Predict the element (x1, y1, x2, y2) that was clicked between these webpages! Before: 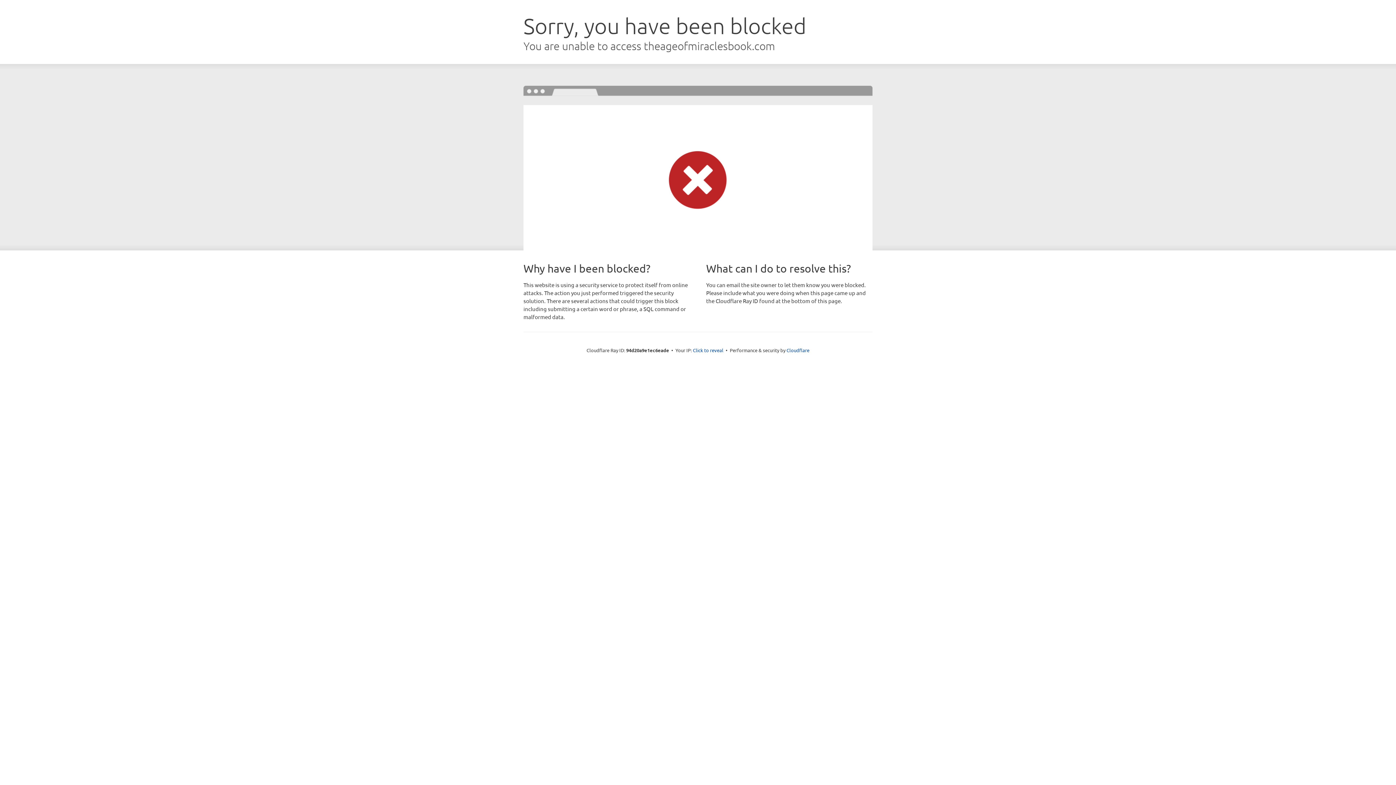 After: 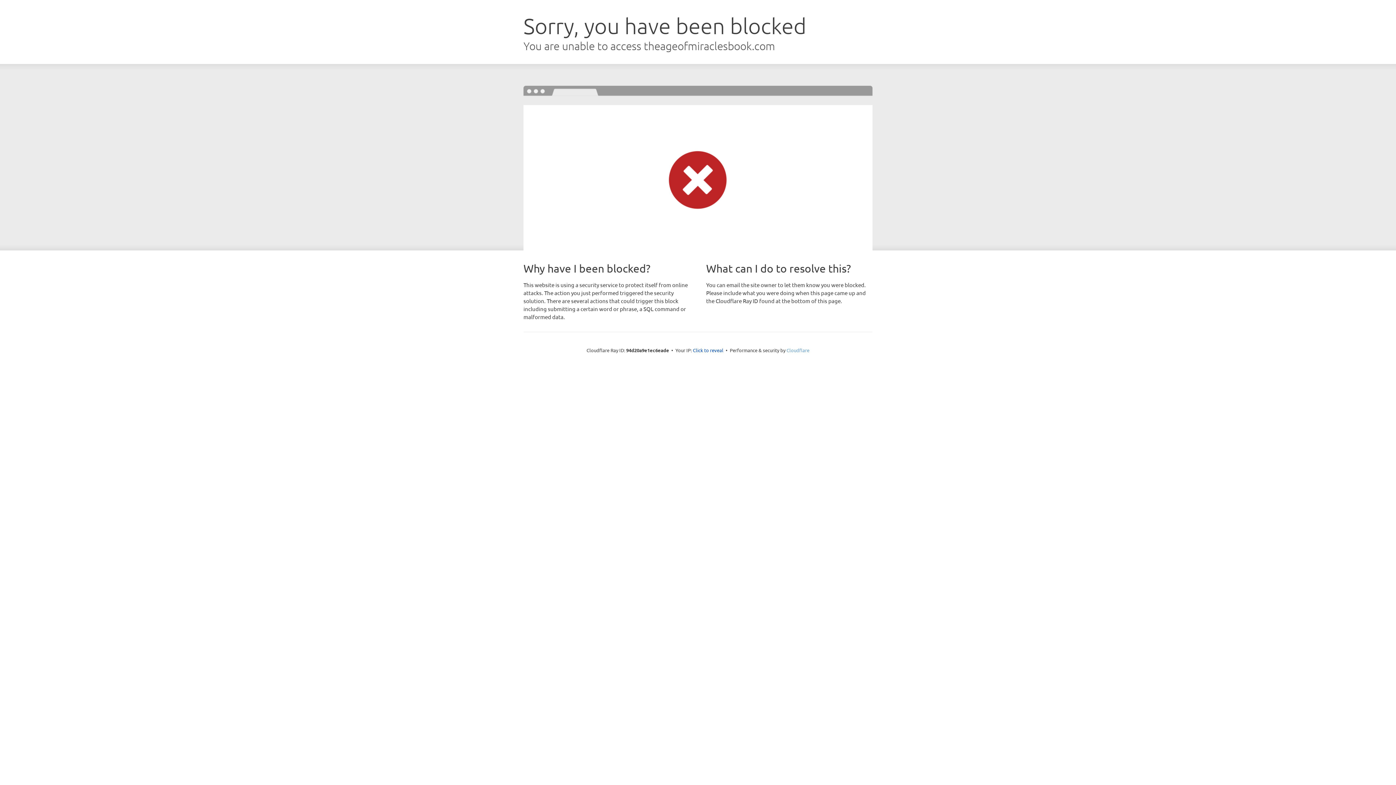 Action: bbox: (786, 347, 809, 353) label: Cloudflare